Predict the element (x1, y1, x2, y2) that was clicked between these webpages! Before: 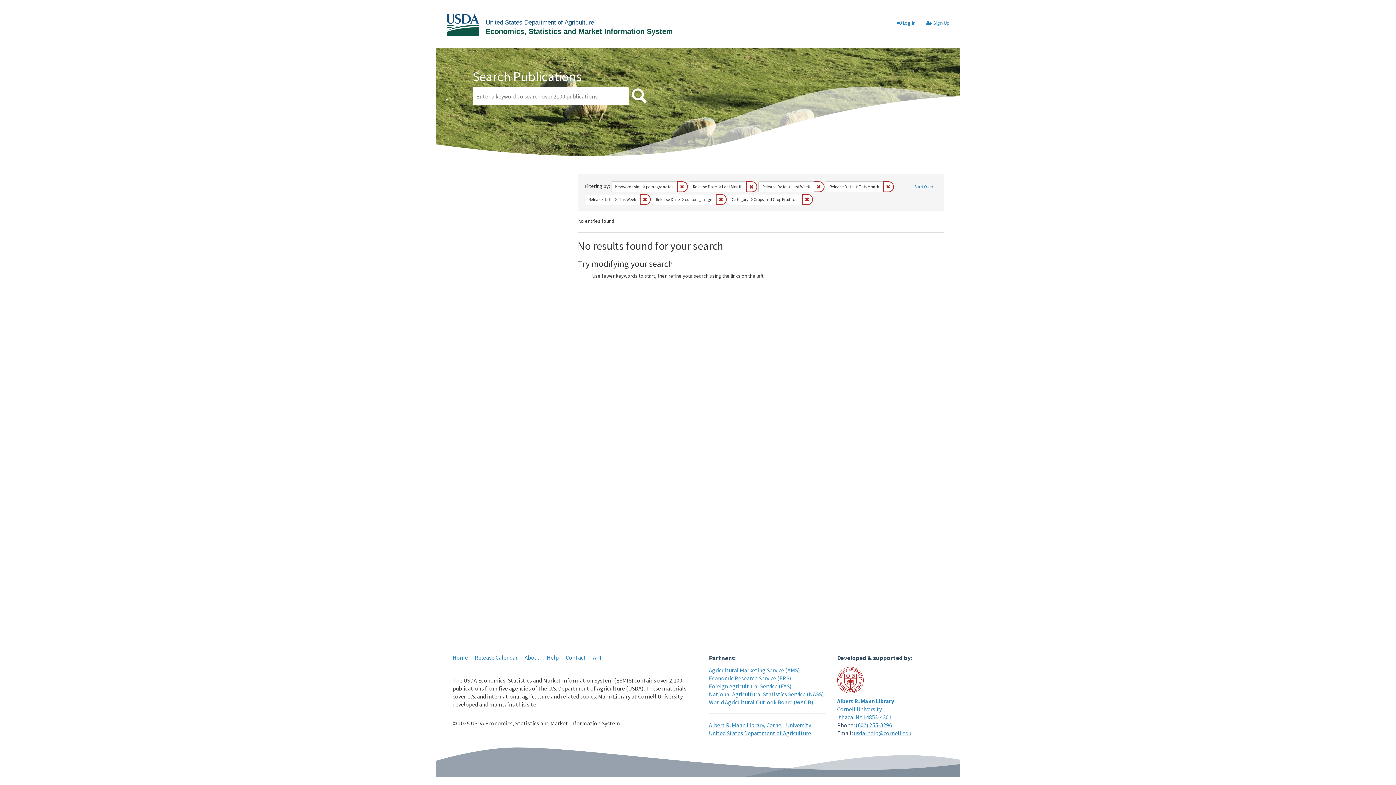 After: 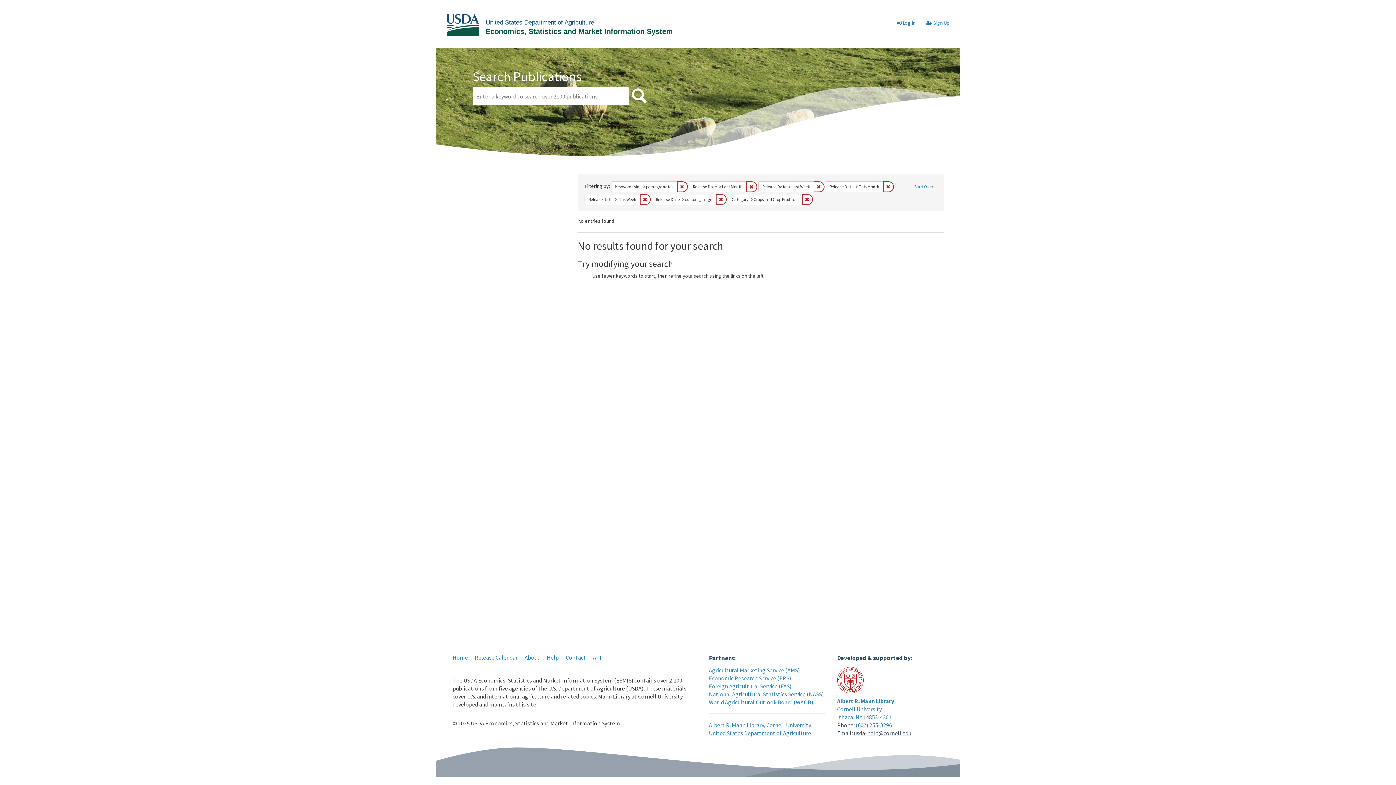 Action: bbox: (854, 729, 911, 737) label: usda-help@cornell.edu